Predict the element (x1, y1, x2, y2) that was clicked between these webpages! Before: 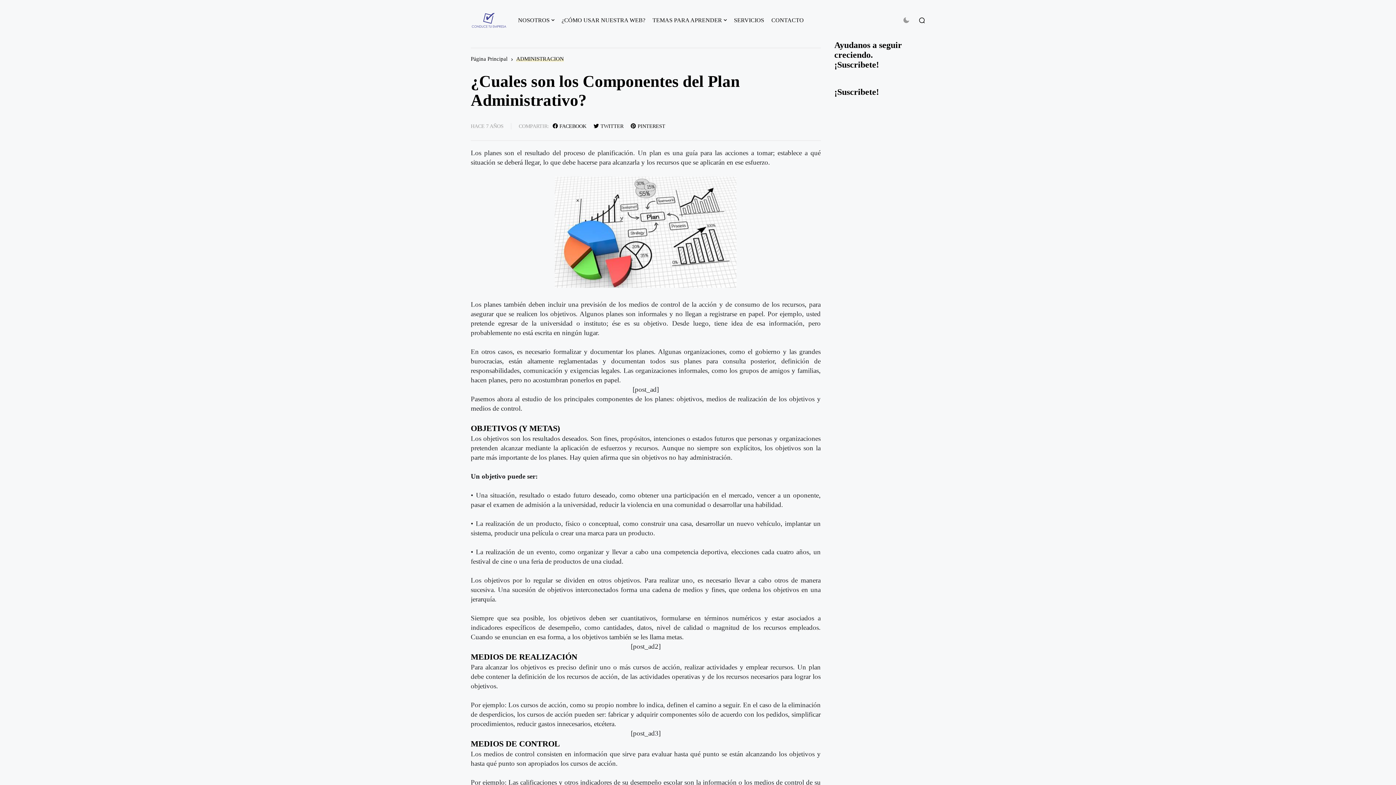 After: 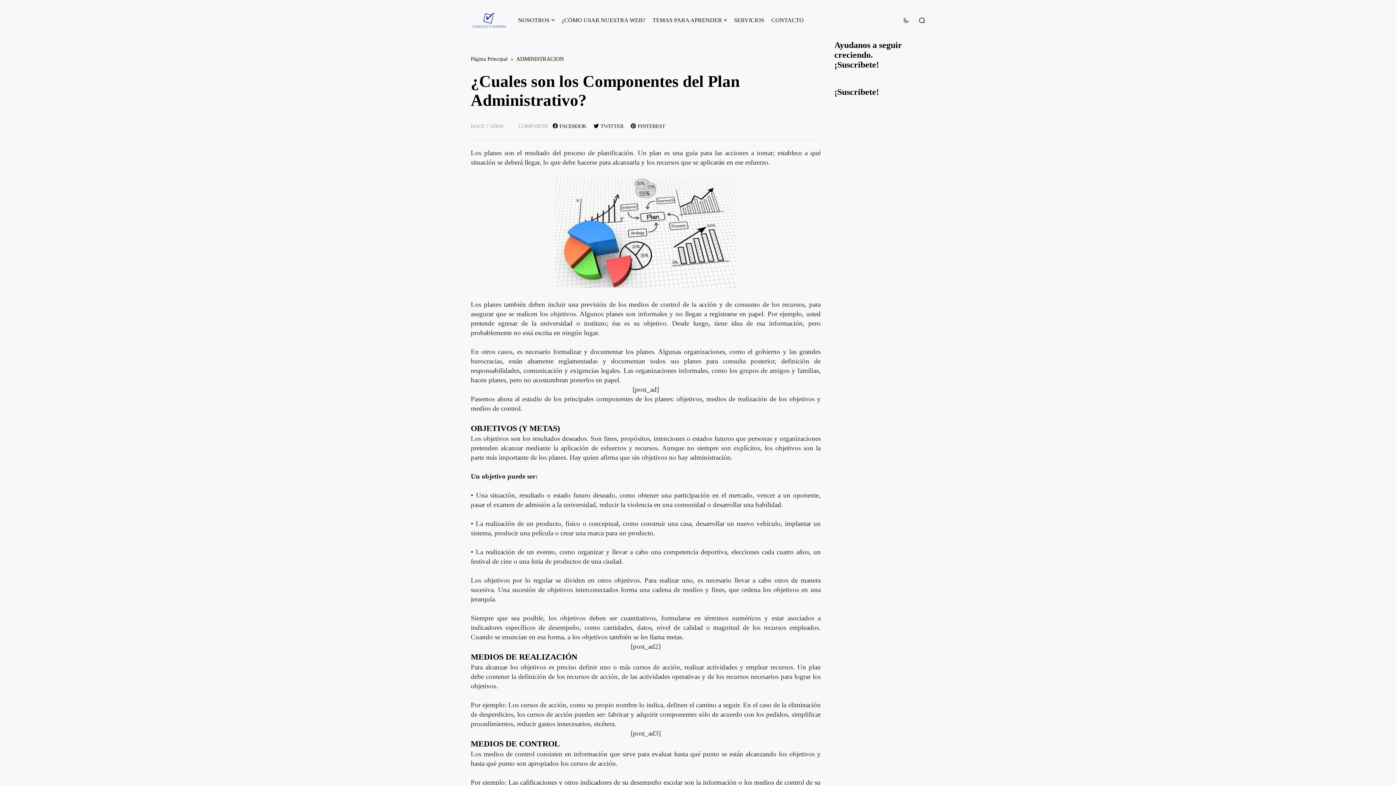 Action: bbox: (630, 123, 665, 129) label: PINTEREST